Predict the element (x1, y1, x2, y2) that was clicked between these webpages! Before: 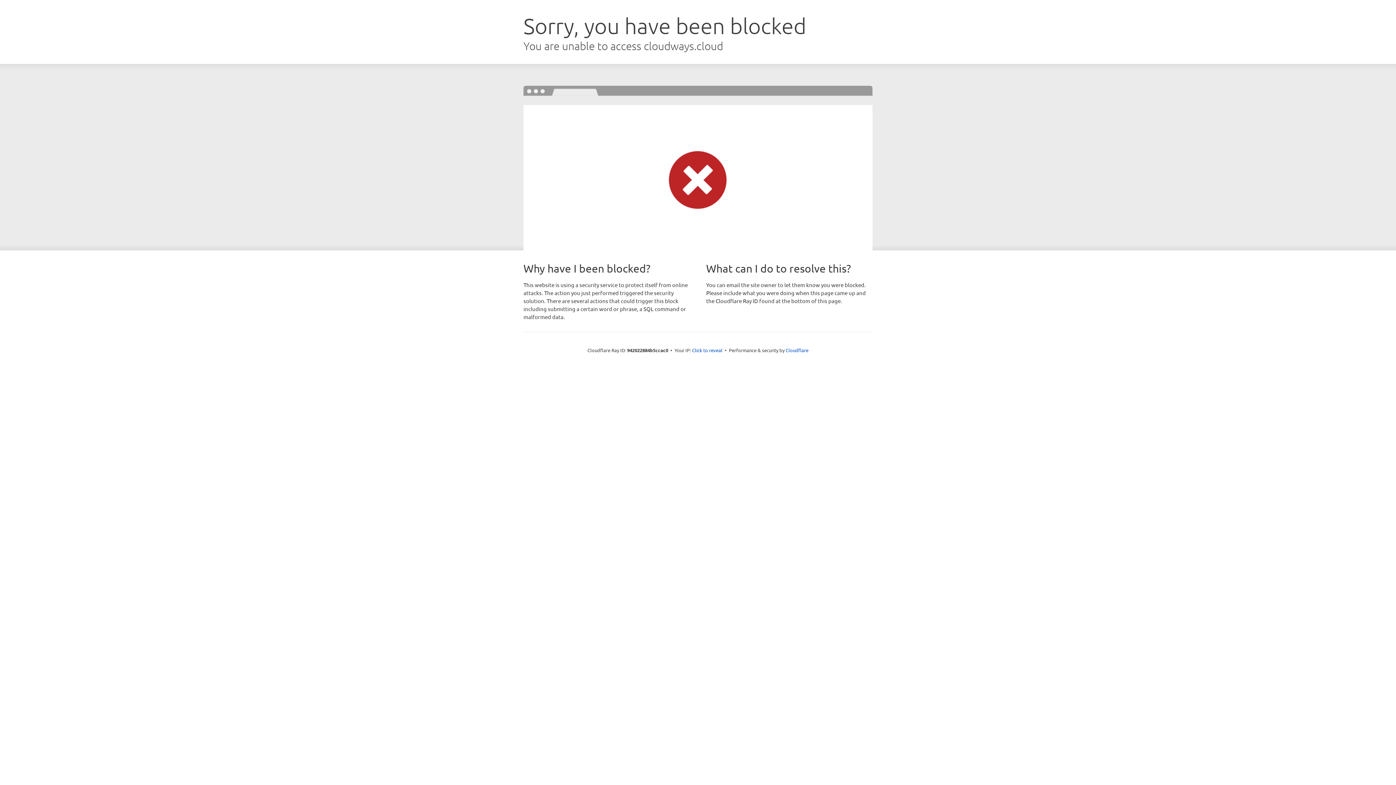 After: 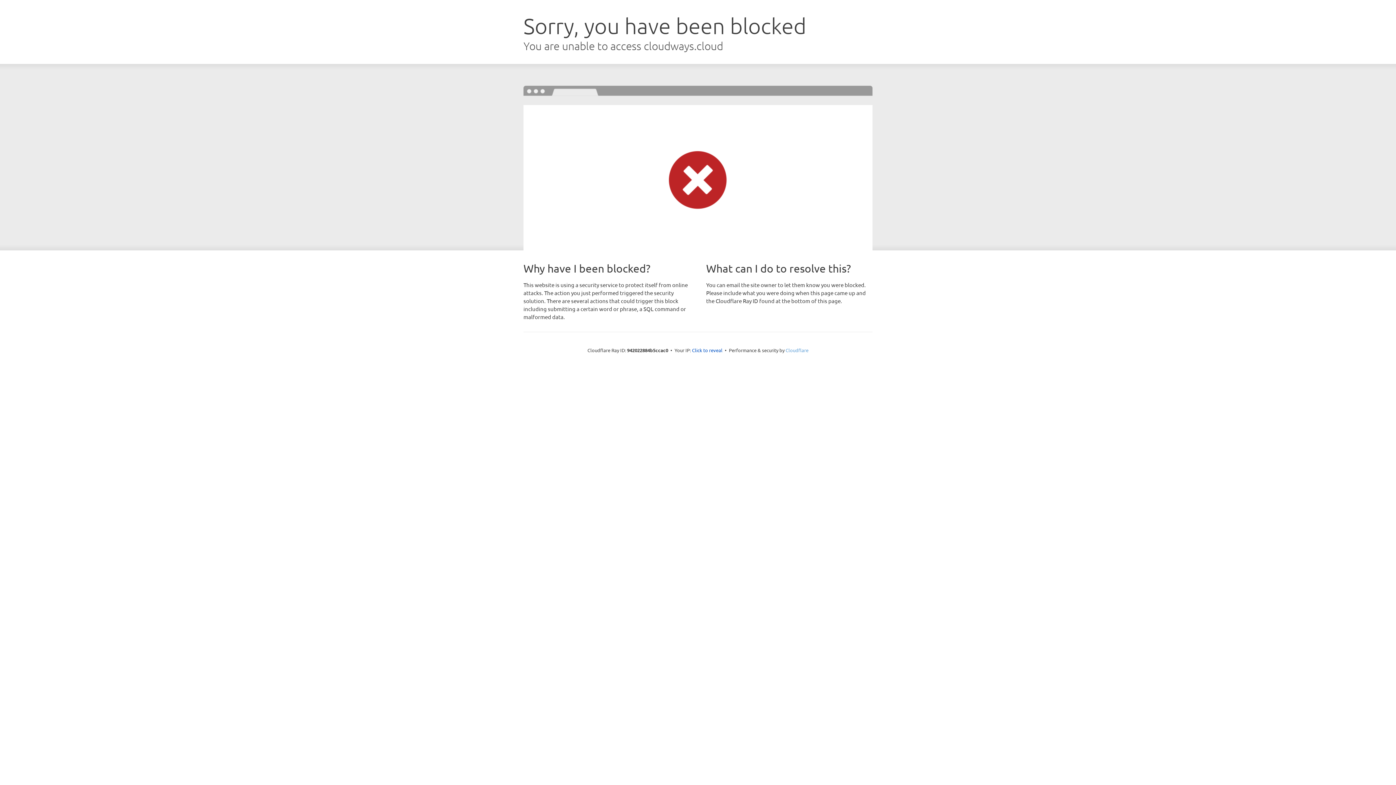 Action: label: Cloudflare bbox: (785, 347, 808, 353)